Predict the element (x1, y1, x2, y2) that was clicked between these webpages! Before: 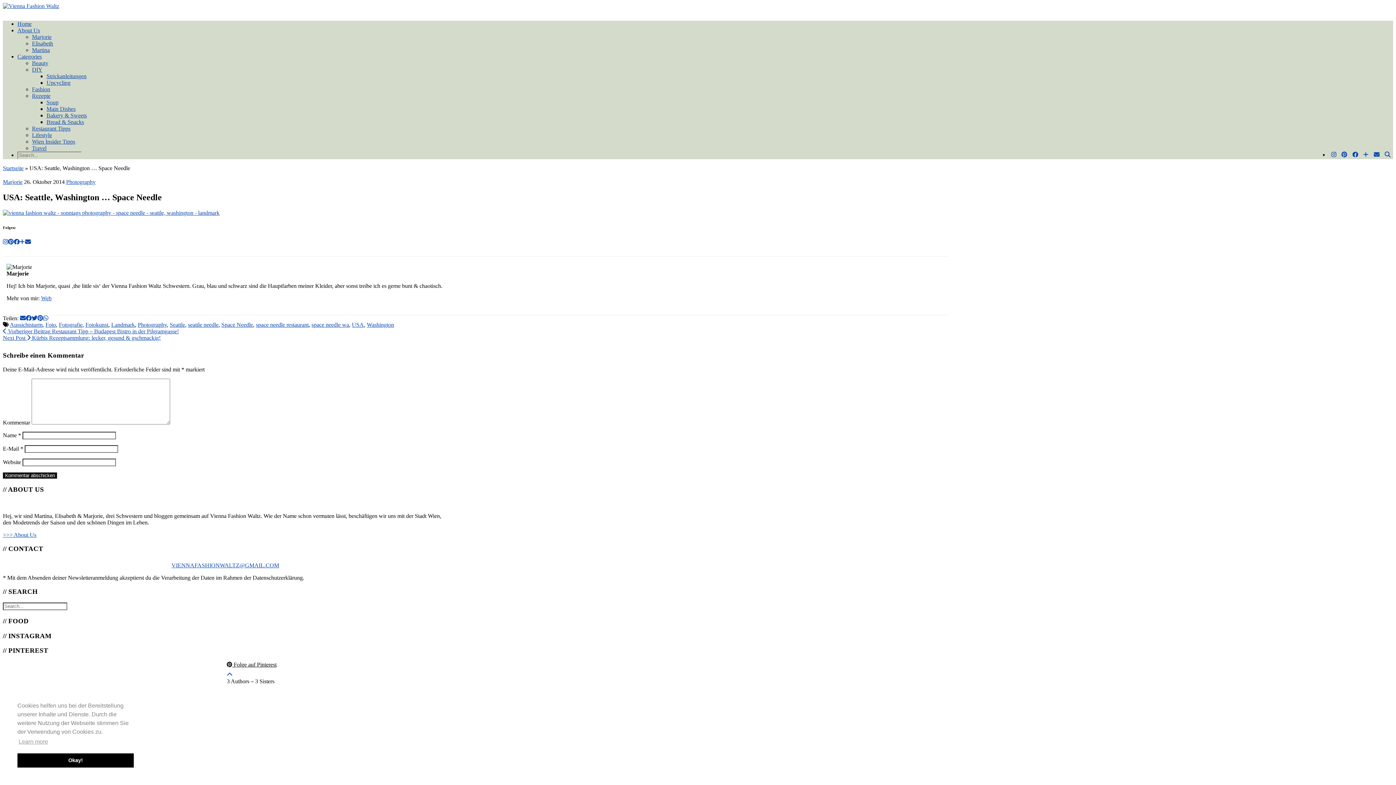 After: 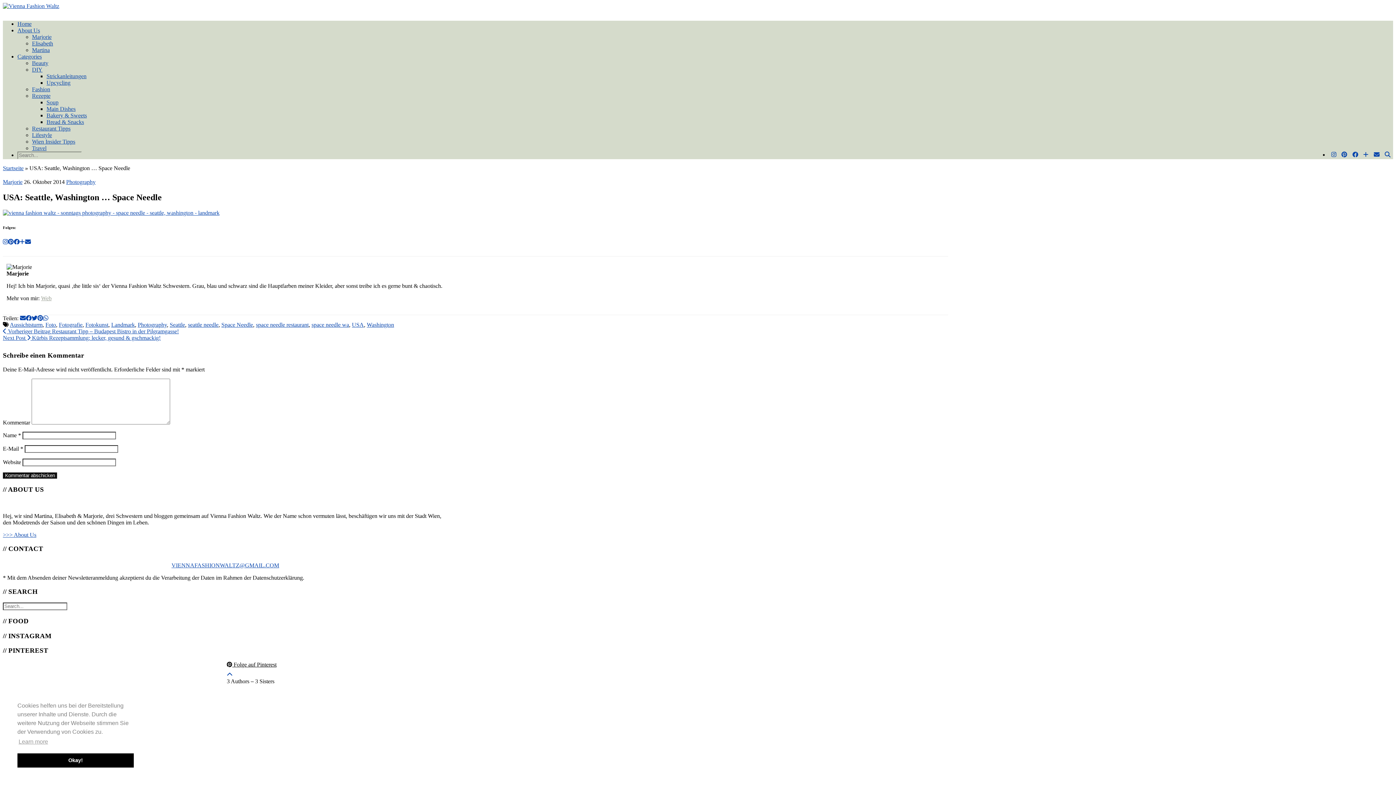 Action: bbox: (41, 295, 51, 301) label: Web